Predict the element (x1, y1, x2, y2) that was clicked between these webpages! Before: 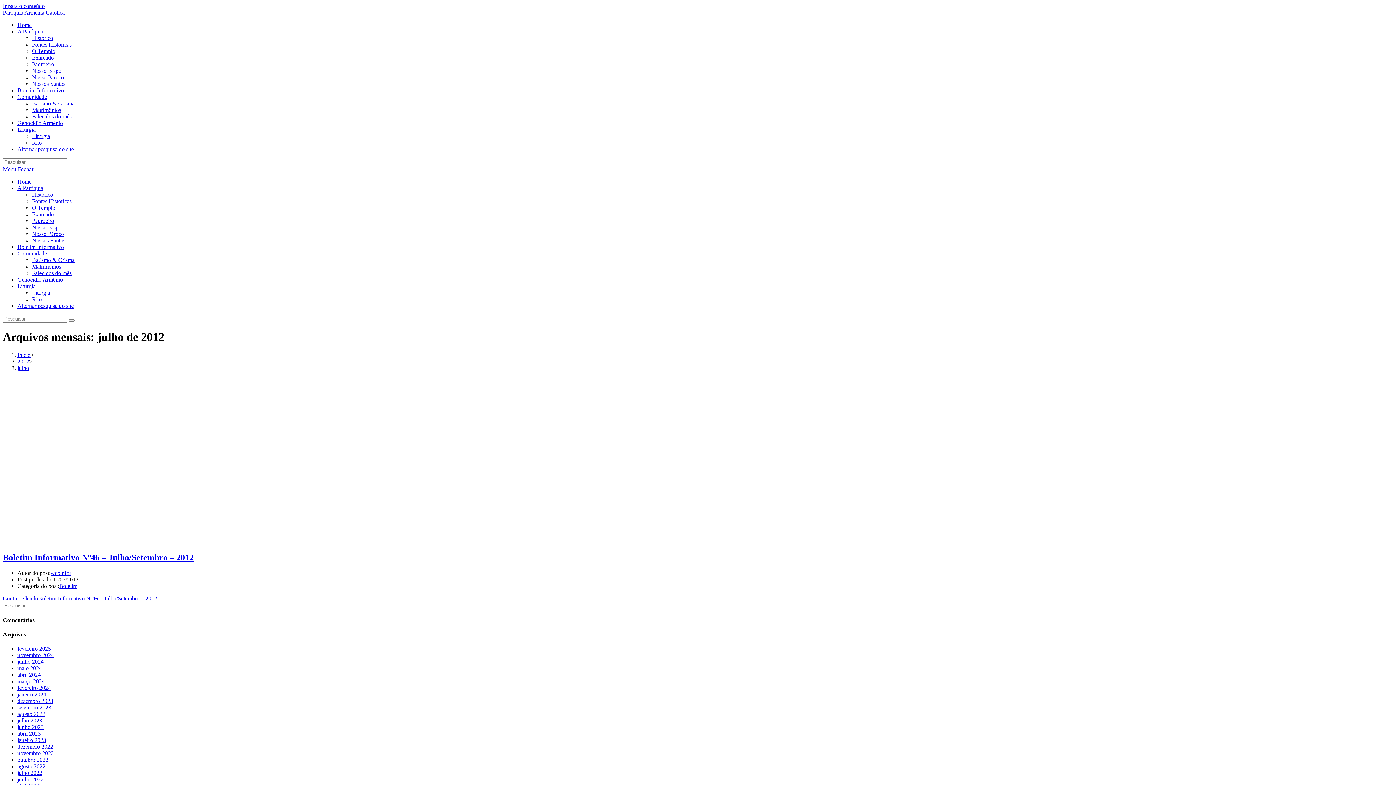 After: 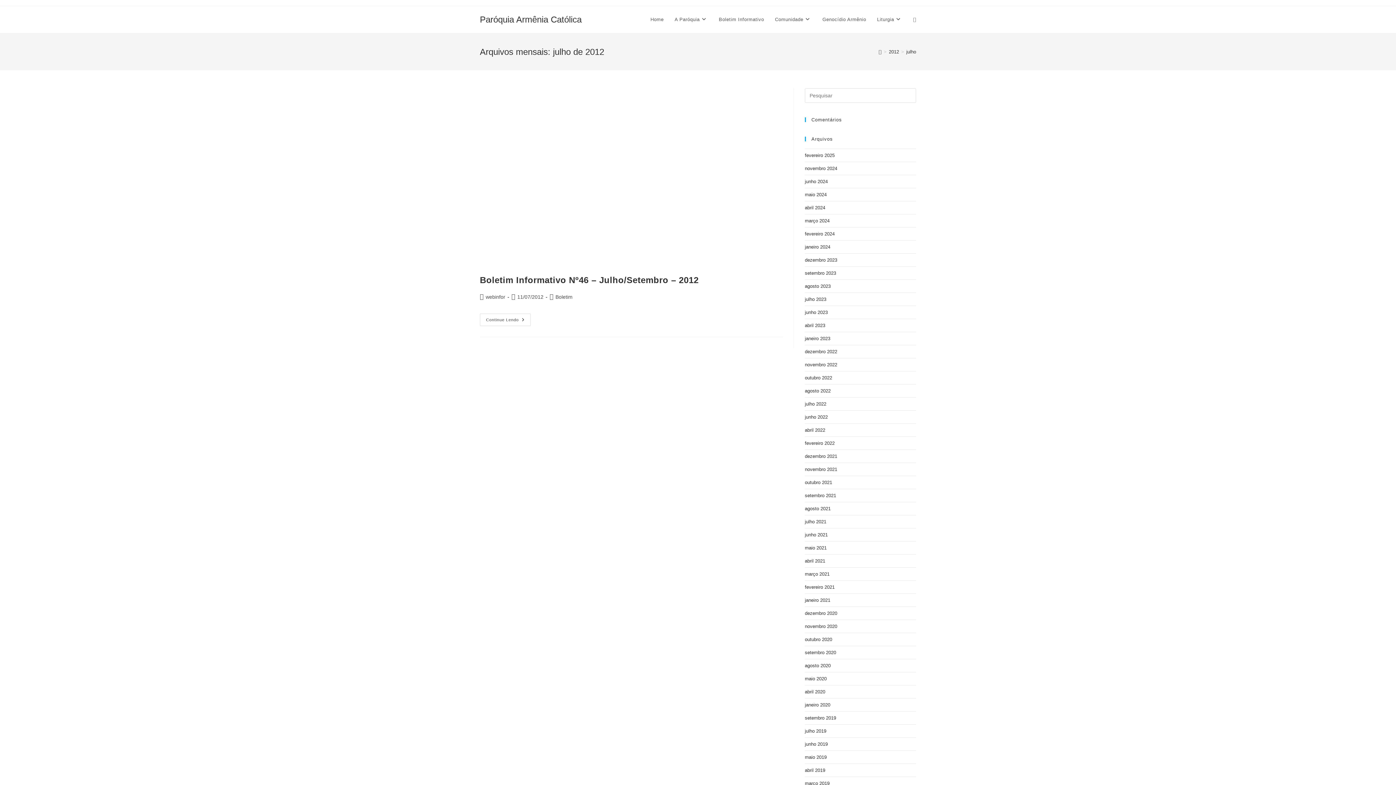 Action: bbox: (32, 113, 71, 119) label: Falecidos do mês